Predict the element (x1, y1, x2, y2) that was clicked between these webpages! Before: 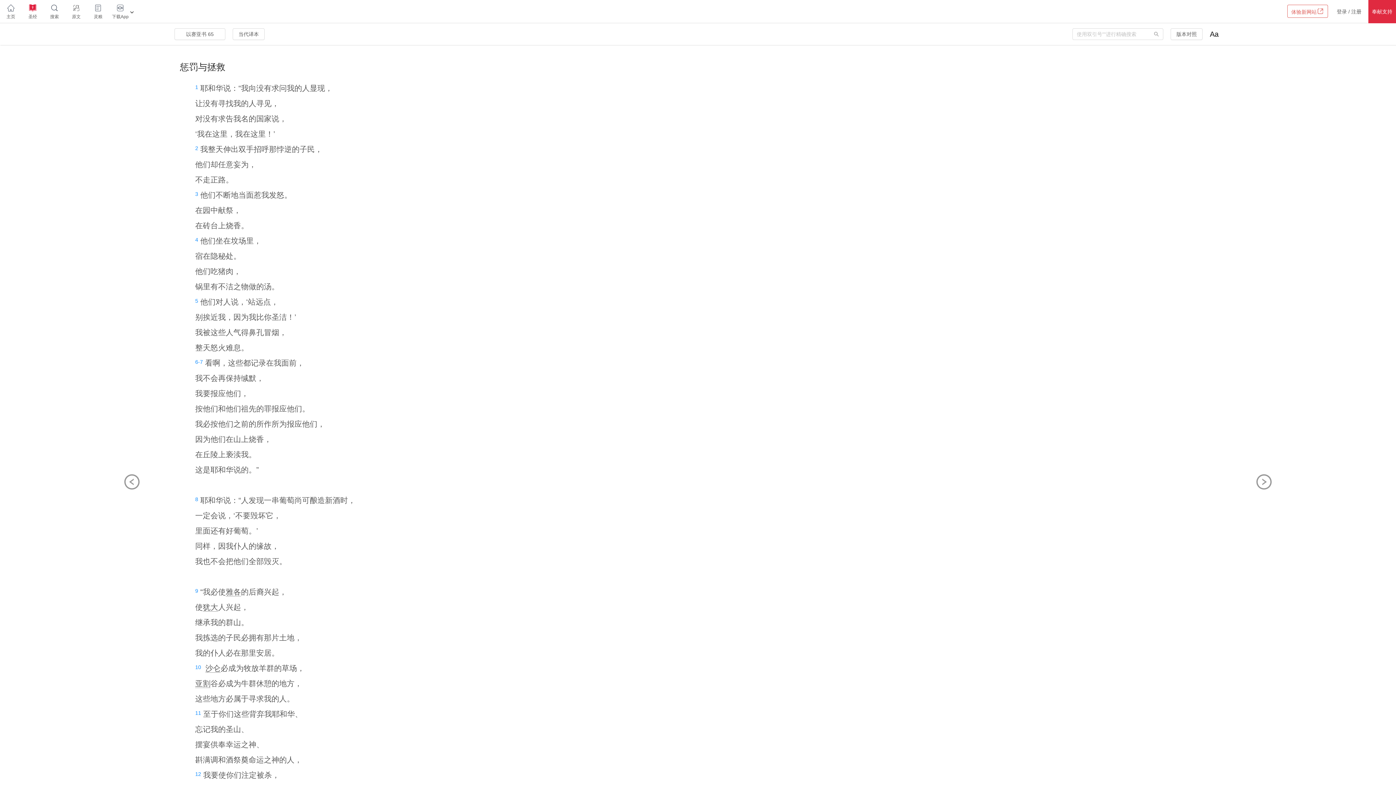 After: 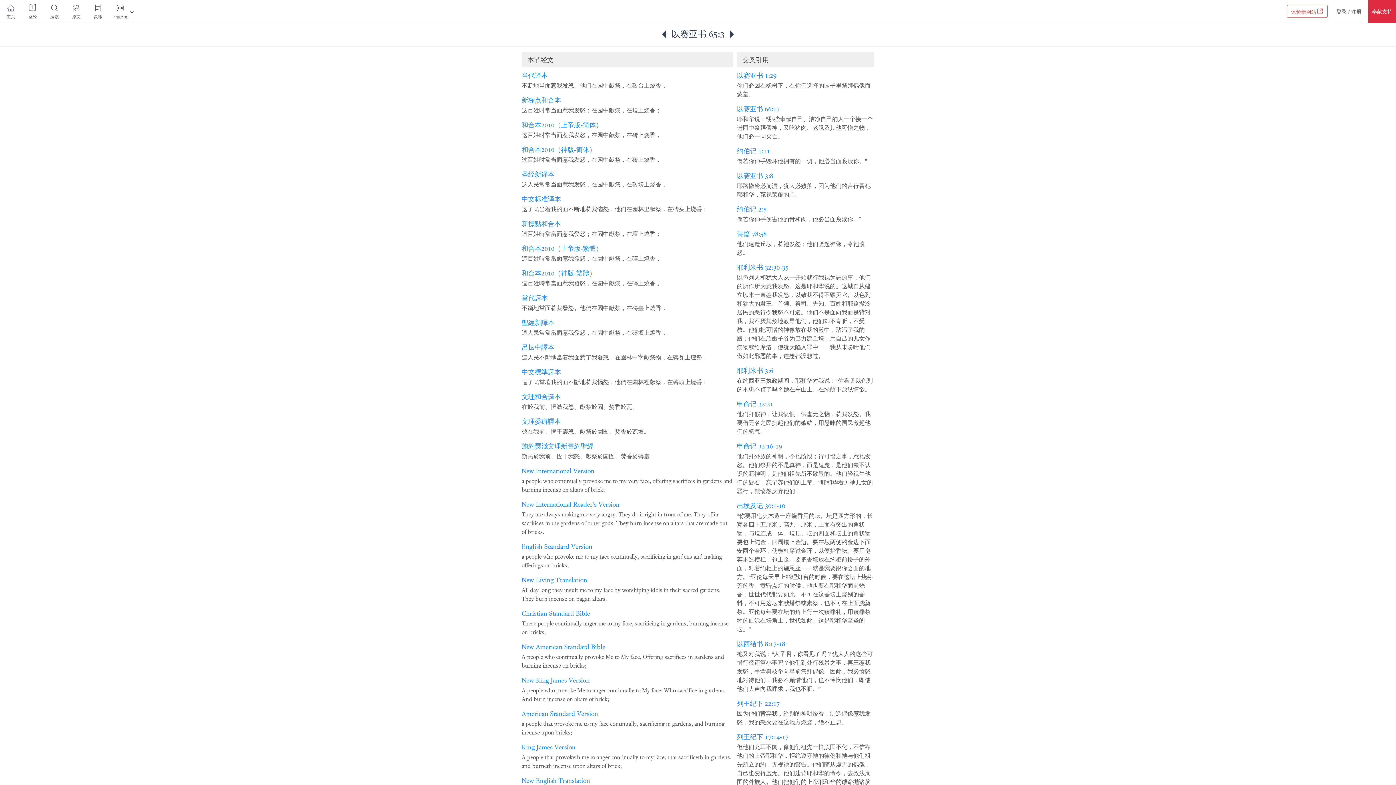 Action: bbox: (195, 191, 198, 197) label: 3